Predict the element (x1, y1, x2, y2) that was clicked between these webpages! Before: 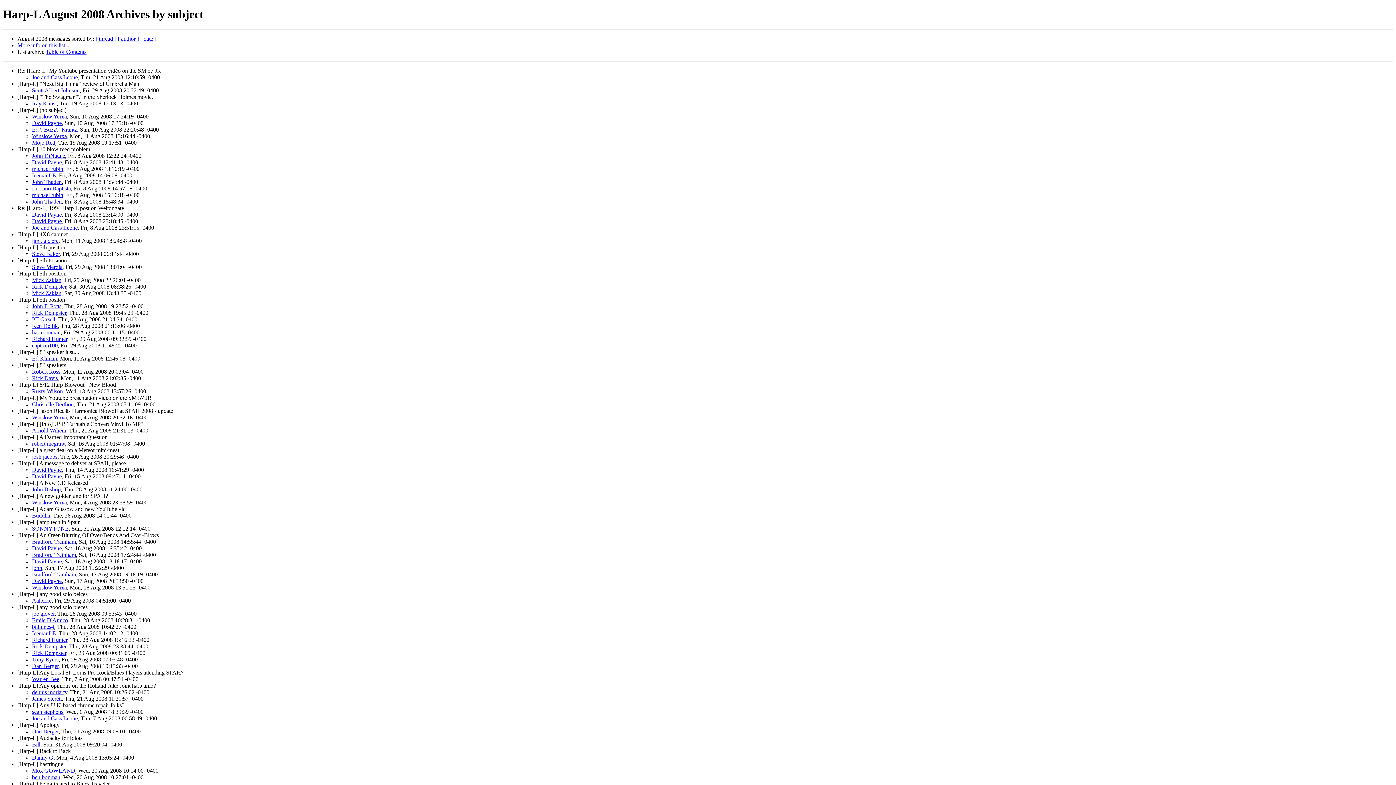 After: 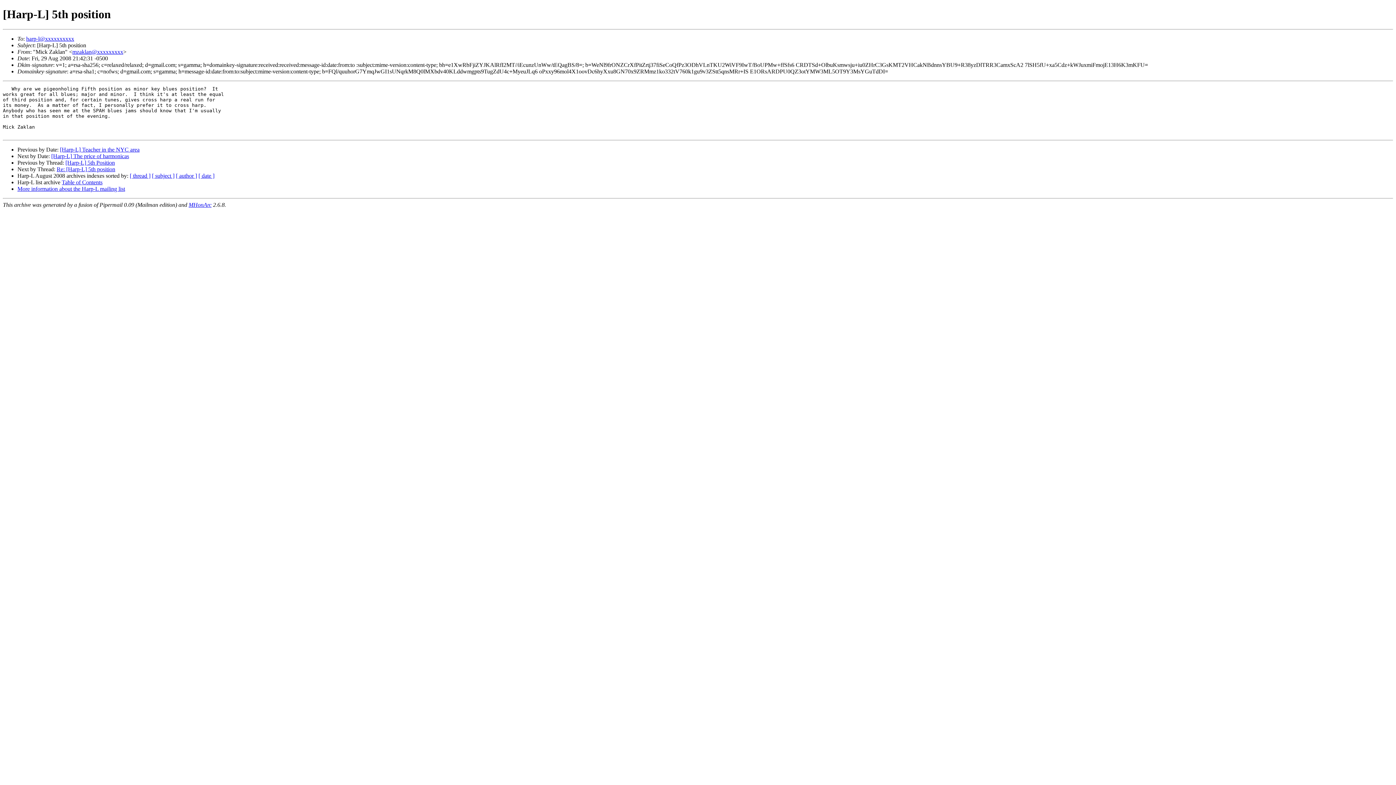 Action: label: Mick Zaklan bbox: (32, 277, 61, 283)